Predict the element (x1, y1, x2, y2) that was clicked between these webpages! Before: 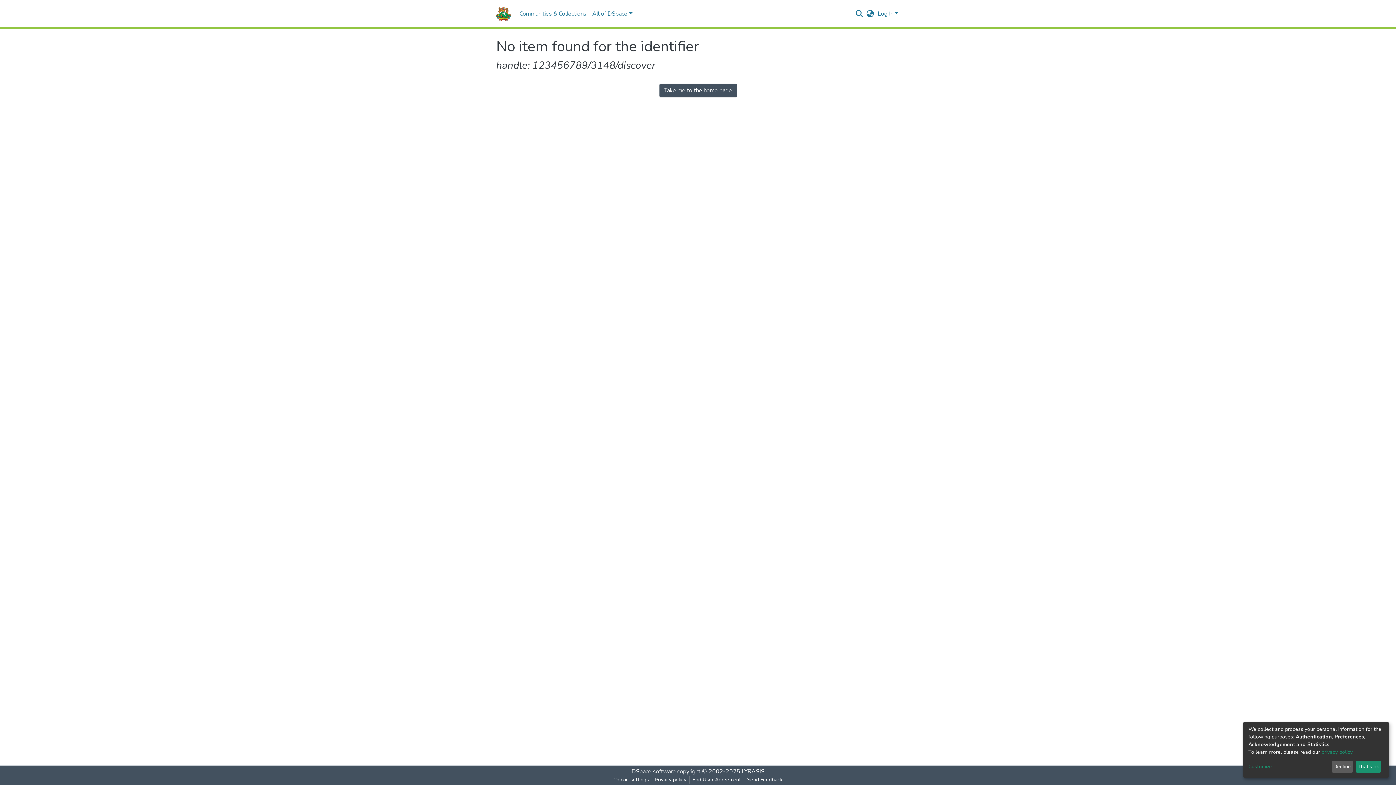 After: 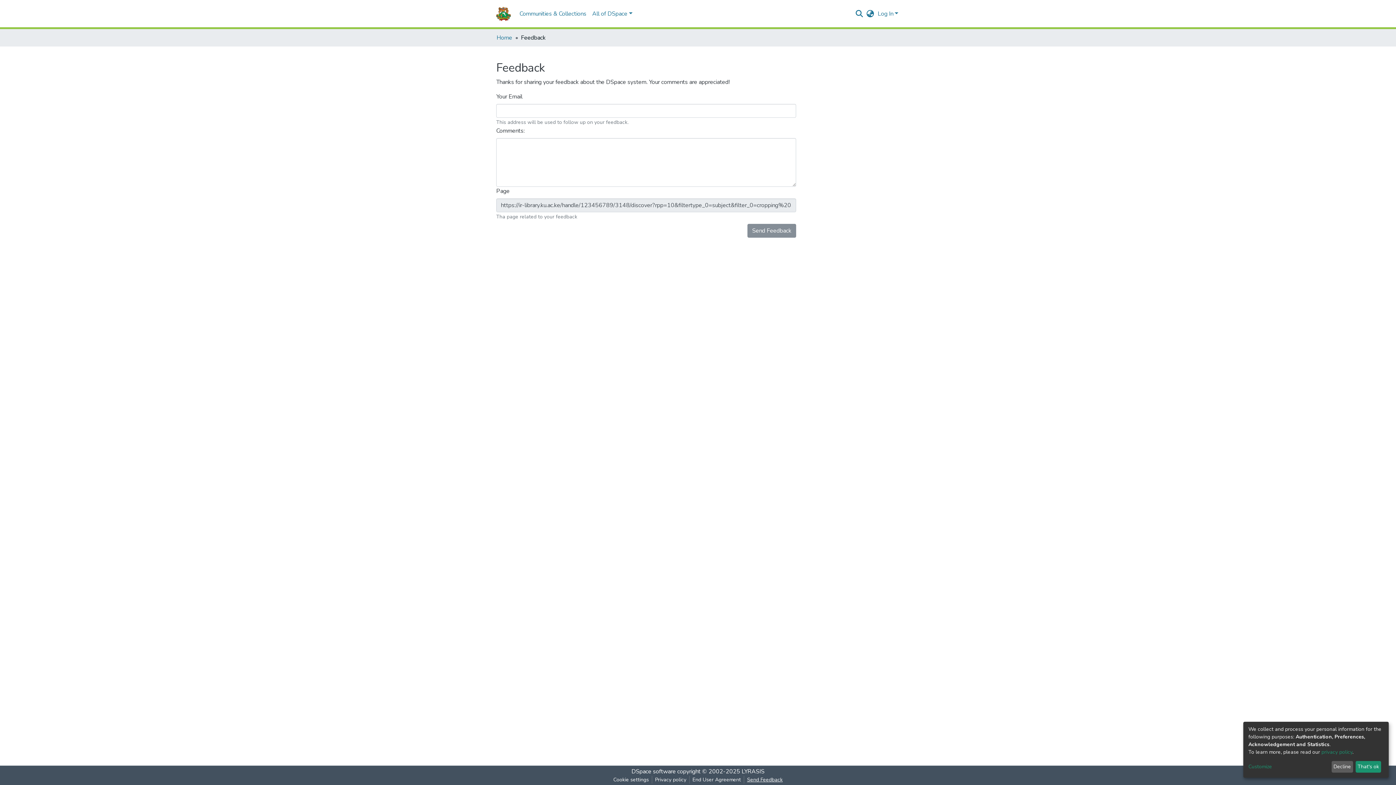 Action: label: Send Feedback bbox: (744, 776, 785, 784)